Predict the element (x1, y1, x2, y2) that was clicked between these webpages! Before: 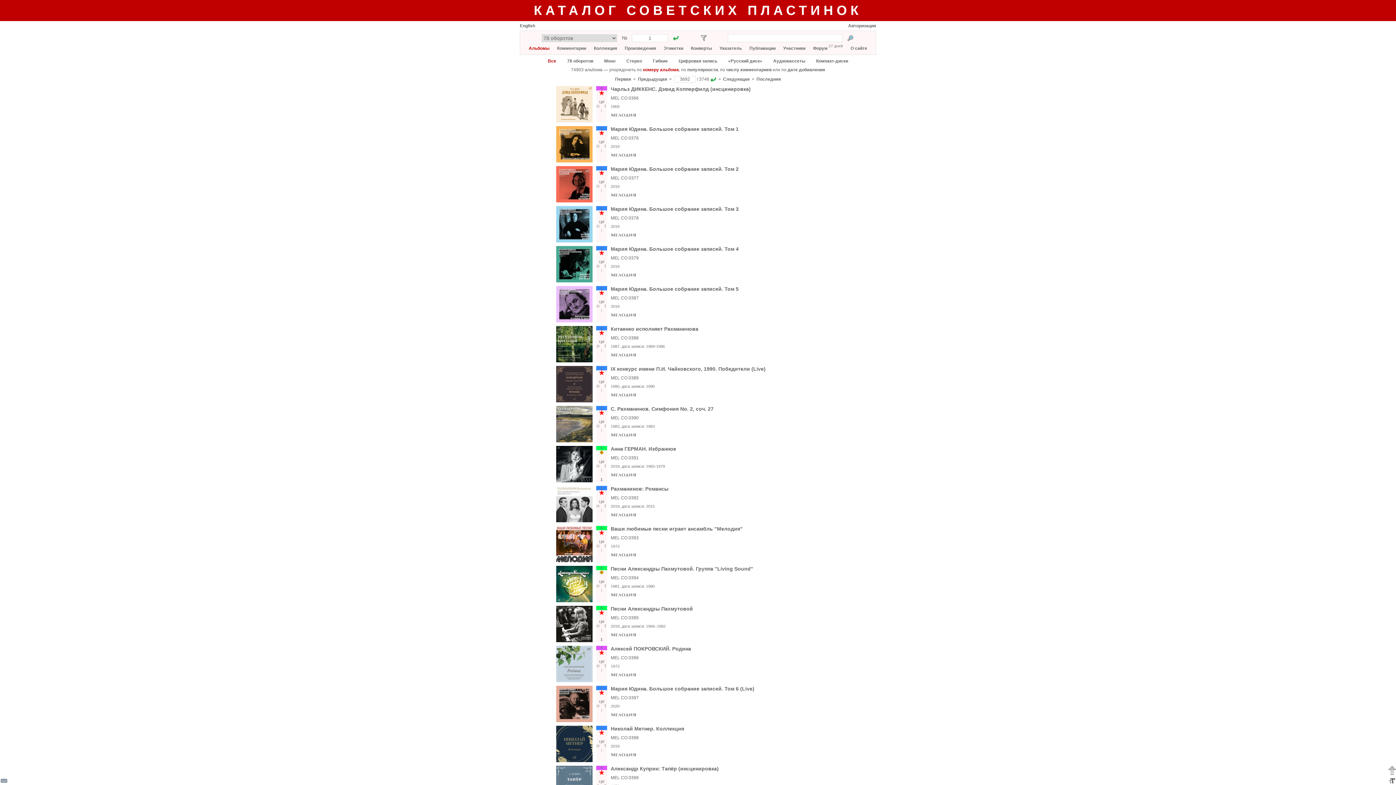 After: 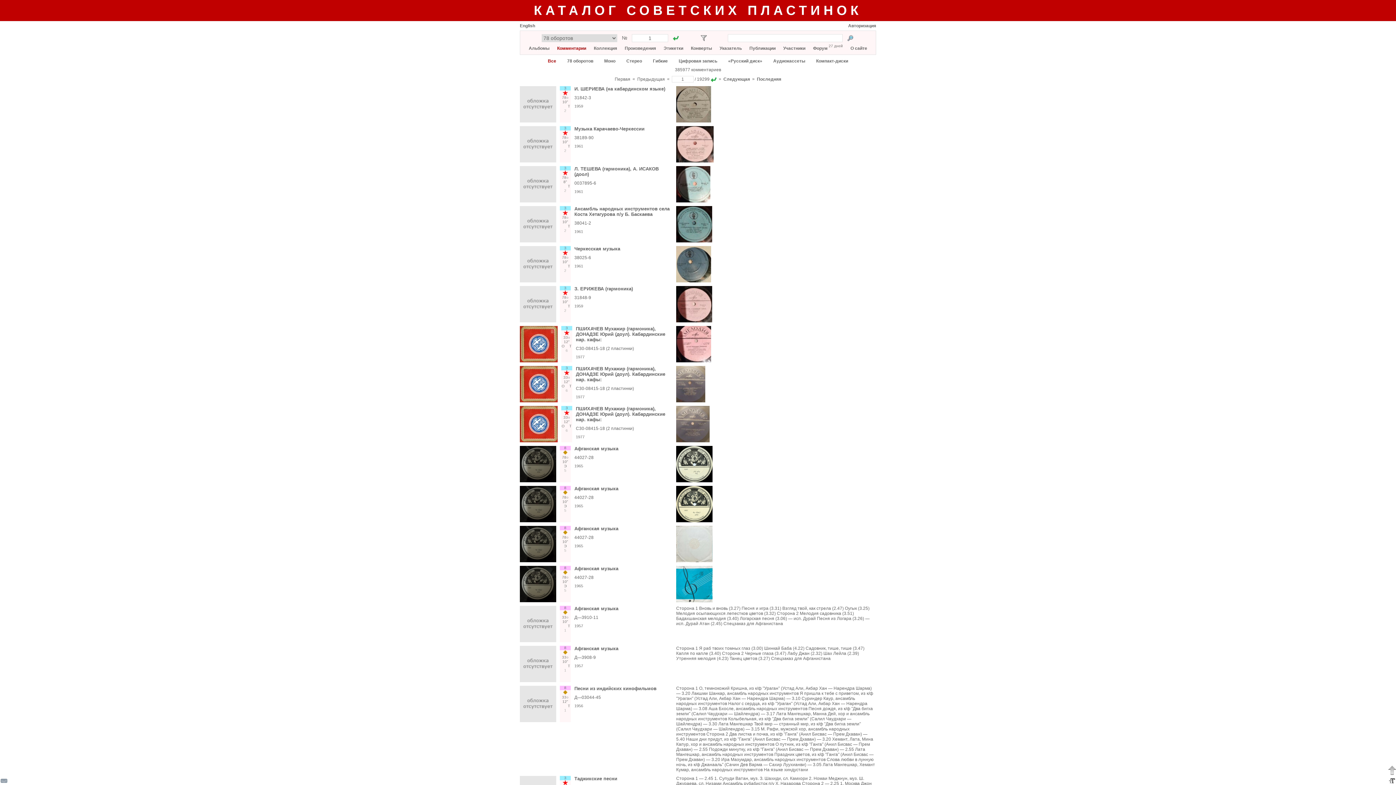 Action: label: Комментарии bbox: (557, 45, 586, 50)